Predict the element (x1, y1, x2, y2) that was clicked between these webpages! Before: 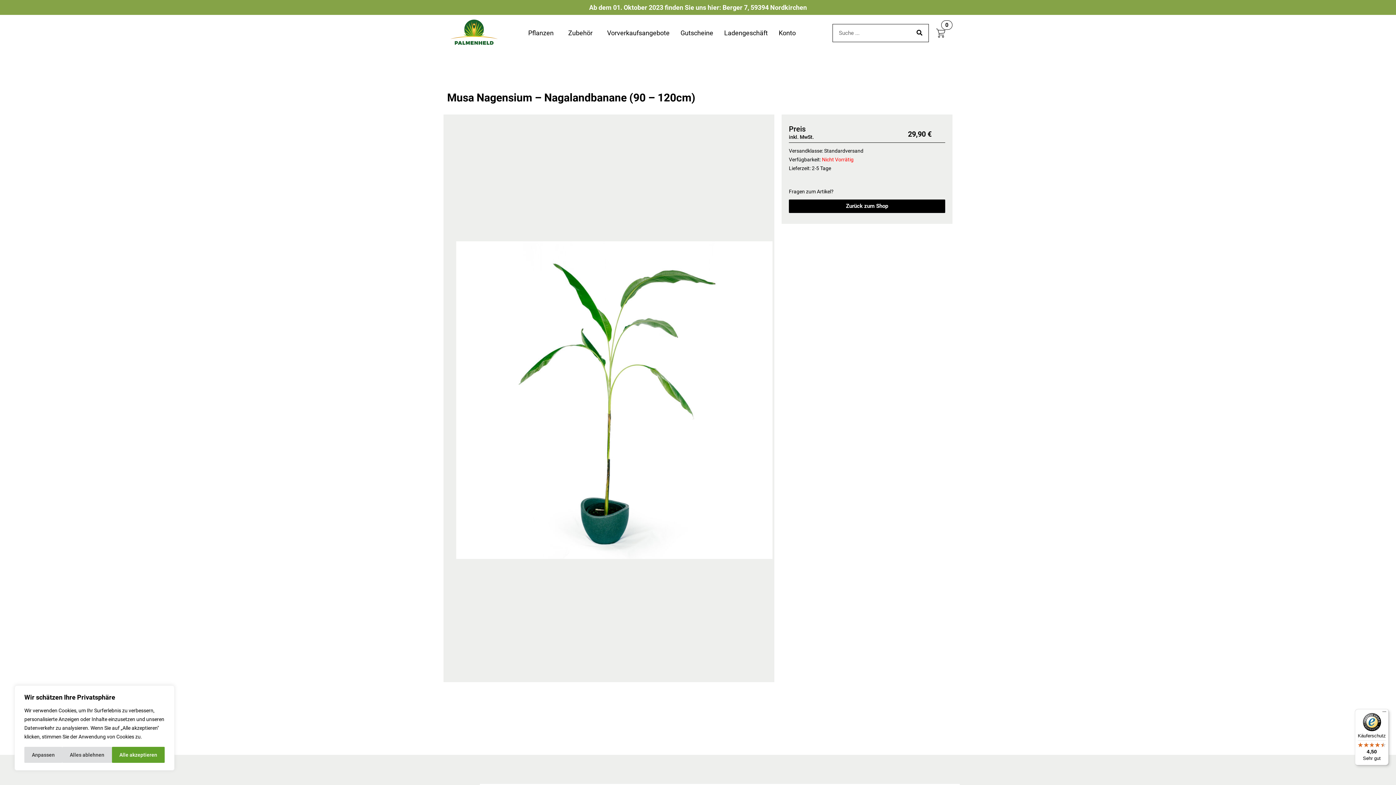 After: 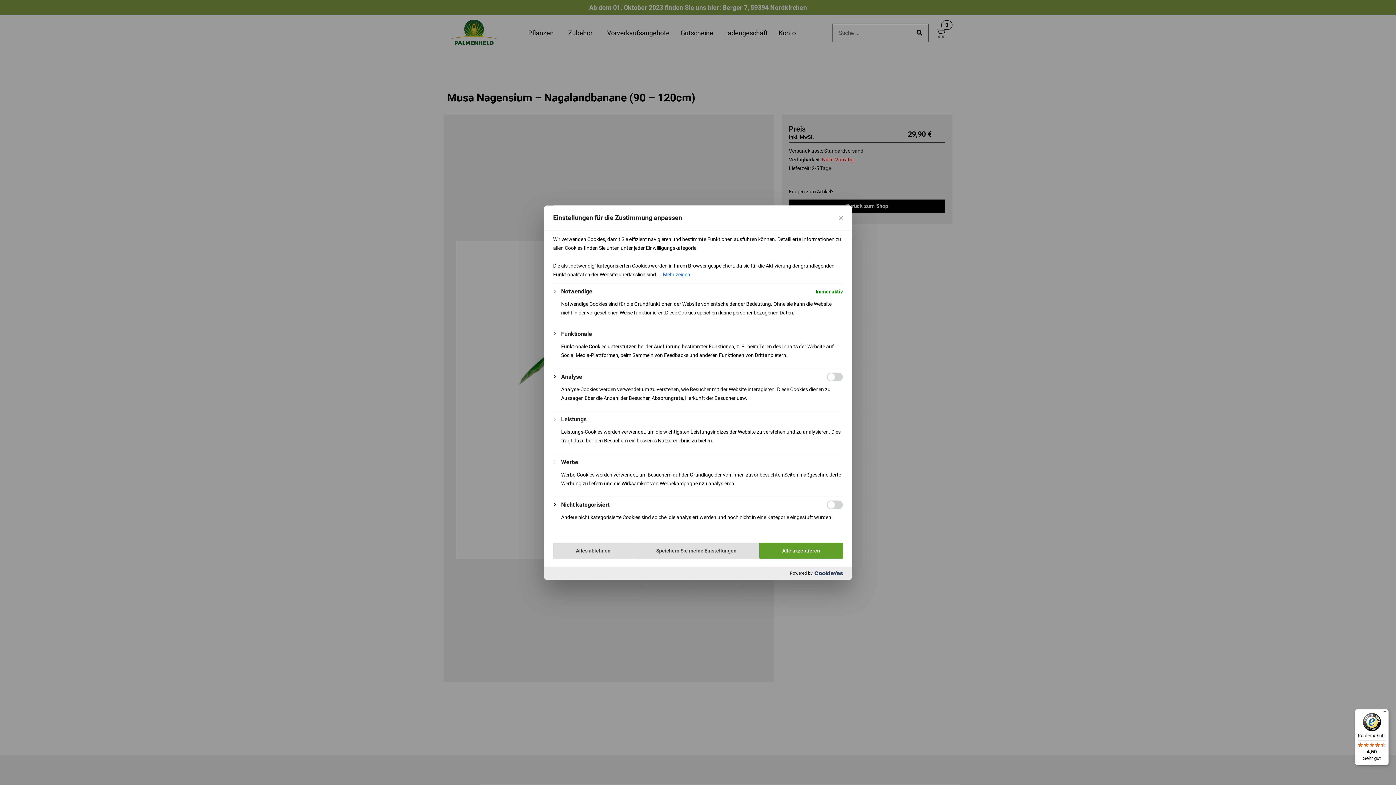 Action: label: Anpassen bbox: (24, 747, 62, 763)